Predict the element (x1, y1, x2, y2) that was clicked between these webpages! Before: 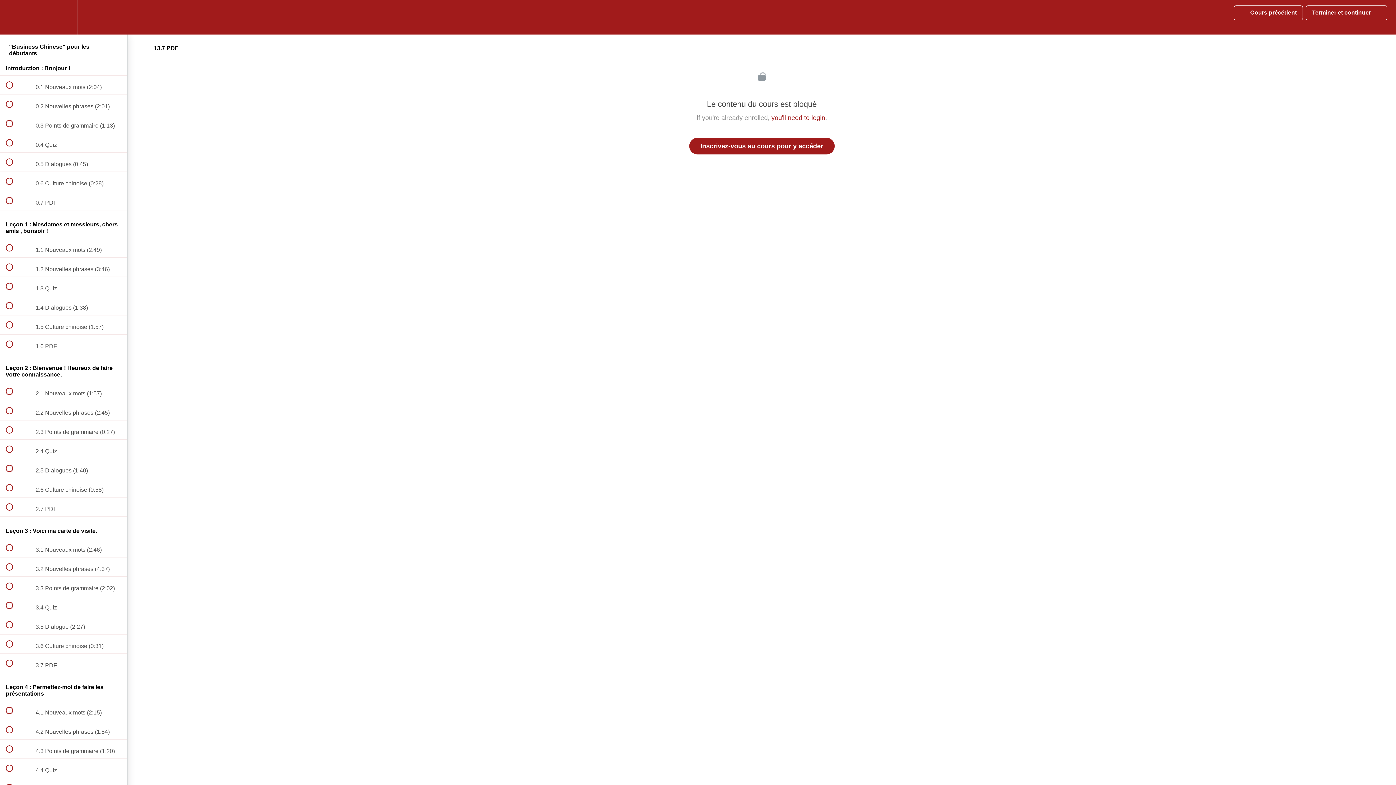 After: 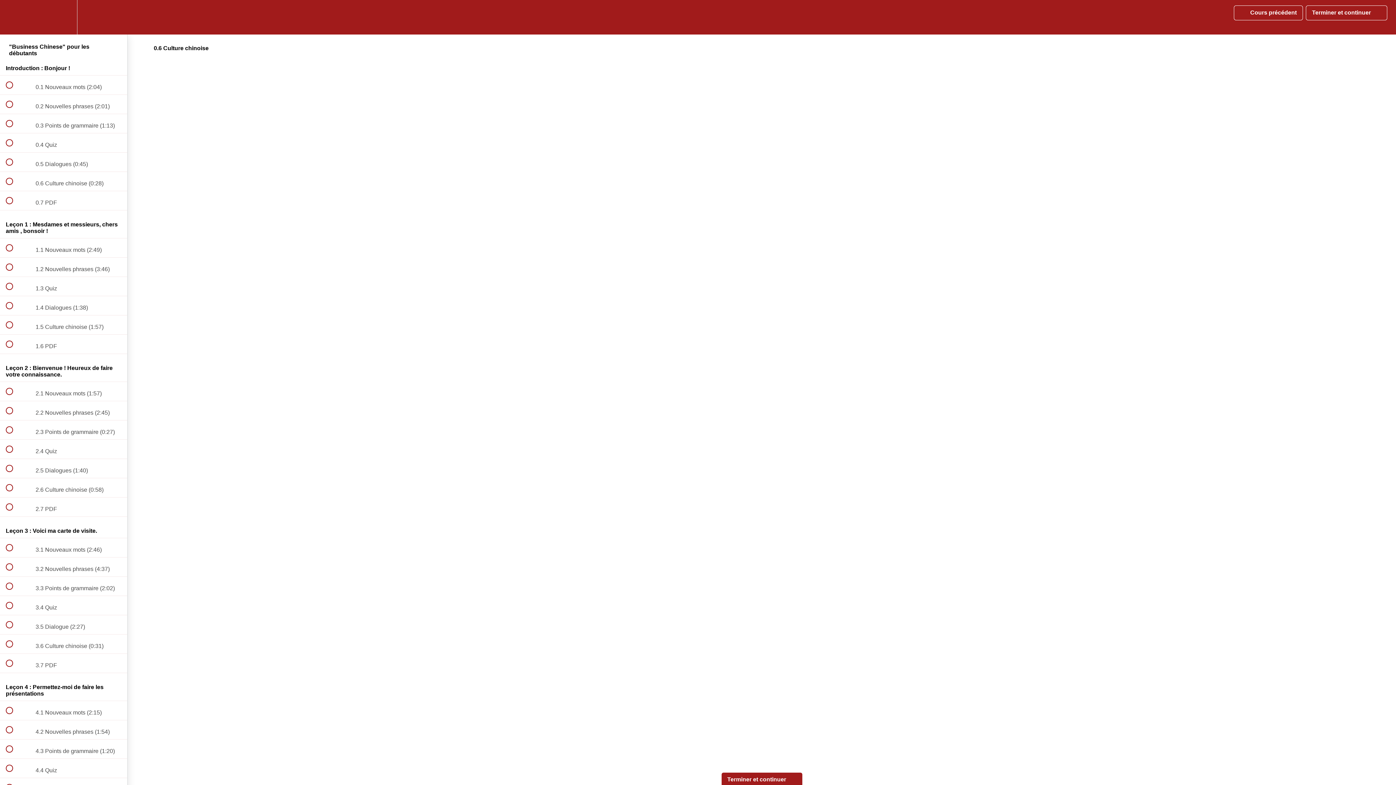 Action: bbox: (0, 172, 127, 191) label:  
 0.6 Culture chinoise (0:28)